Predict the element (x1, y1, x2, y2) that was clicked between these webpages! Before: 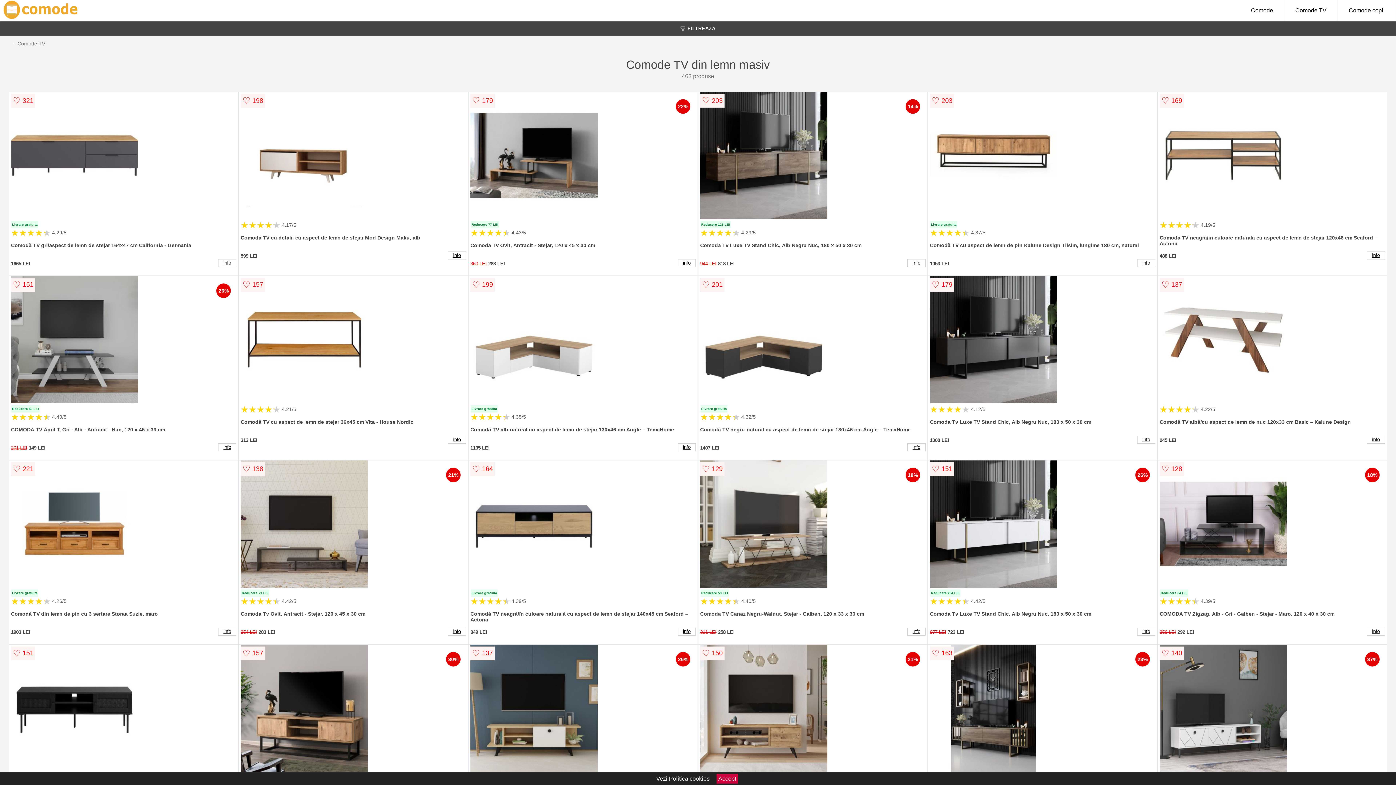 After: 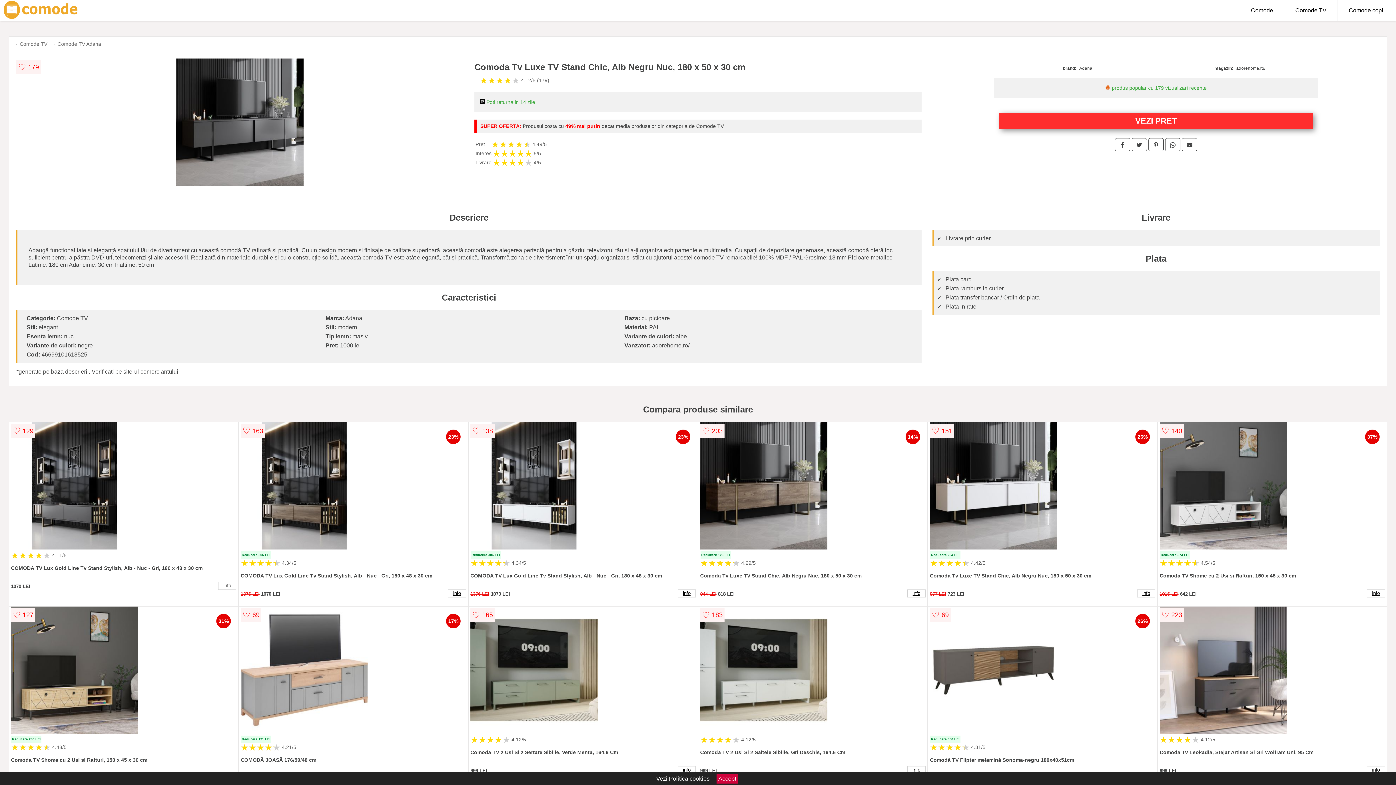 Action: bbox: (1137, 435, 1155, 443) label: info